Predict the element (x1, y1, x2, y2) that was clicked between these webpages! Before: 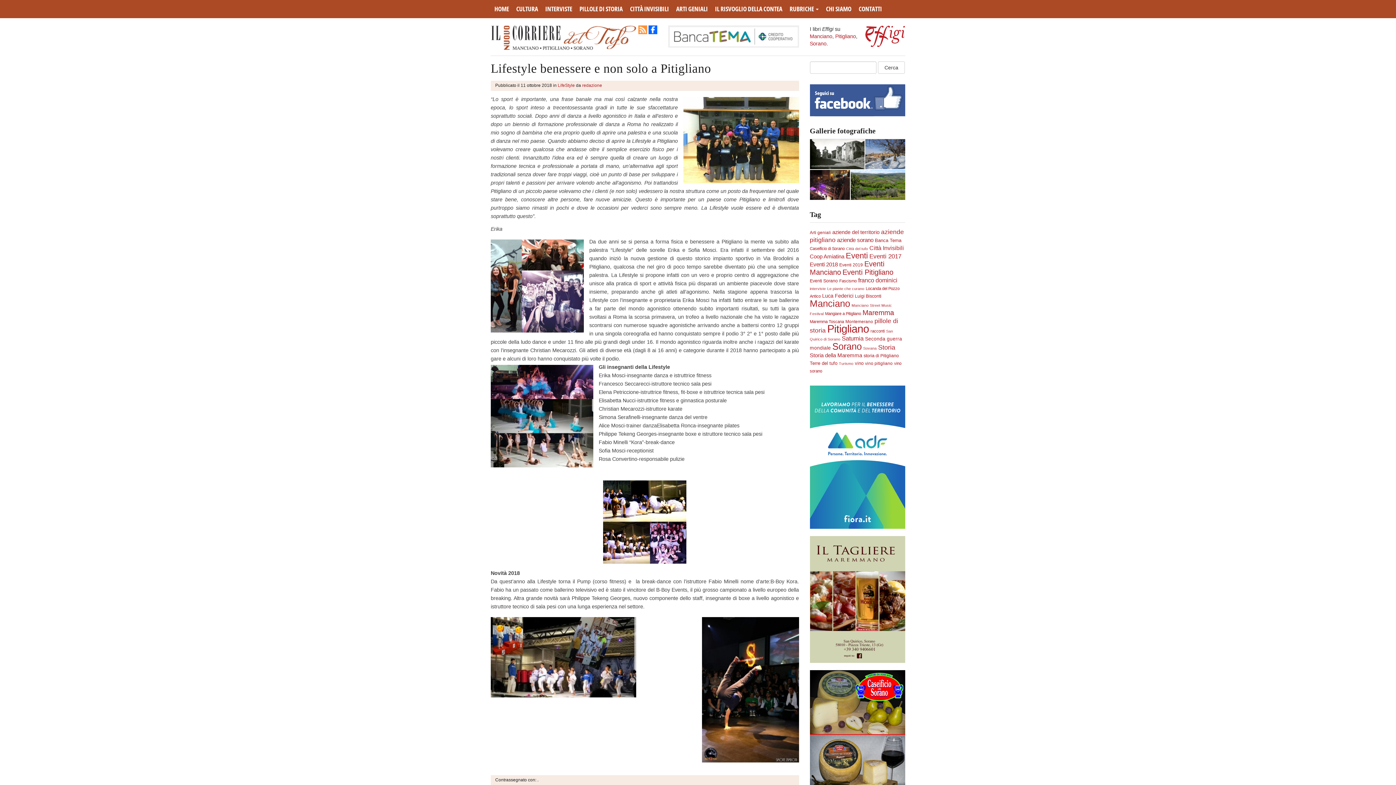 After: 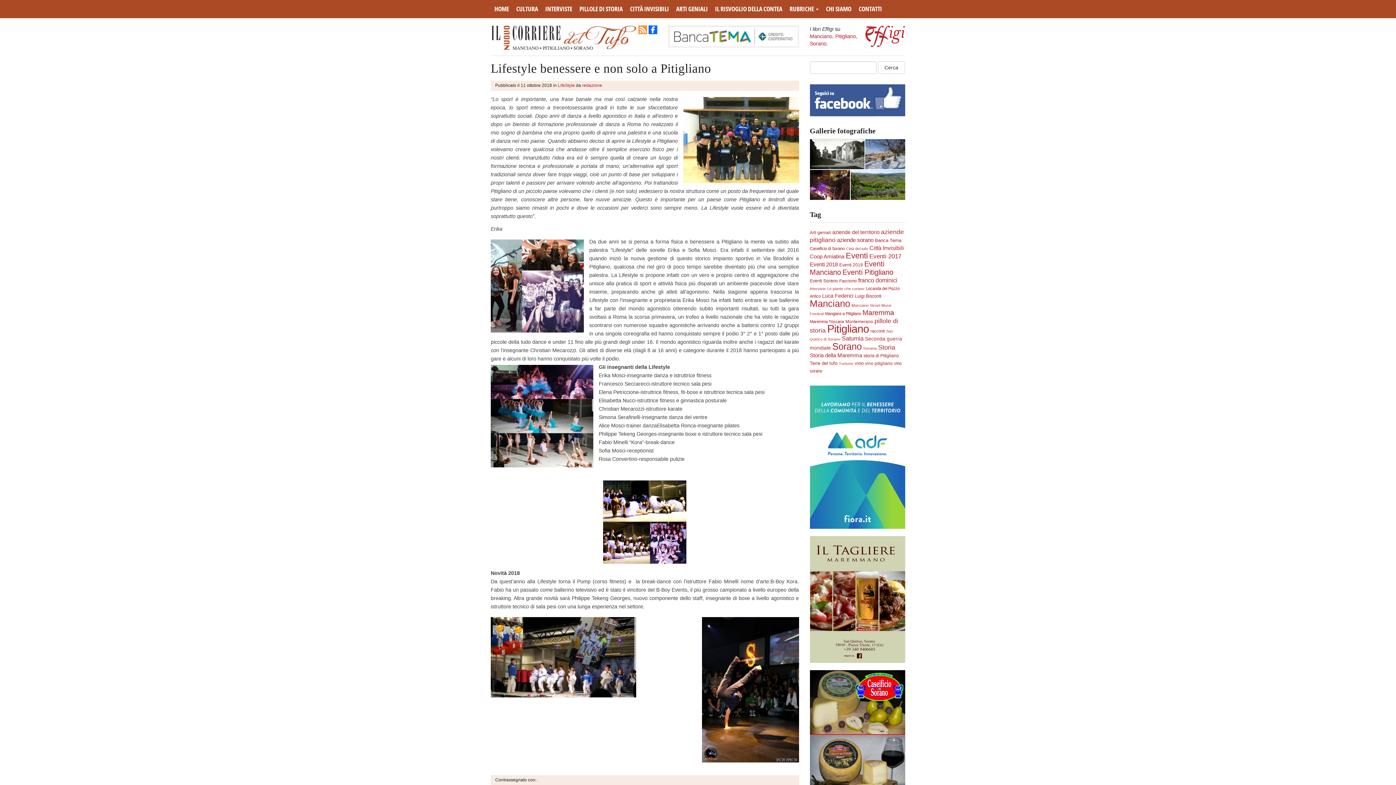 Action: bbox: (638, 25, 647, 34)